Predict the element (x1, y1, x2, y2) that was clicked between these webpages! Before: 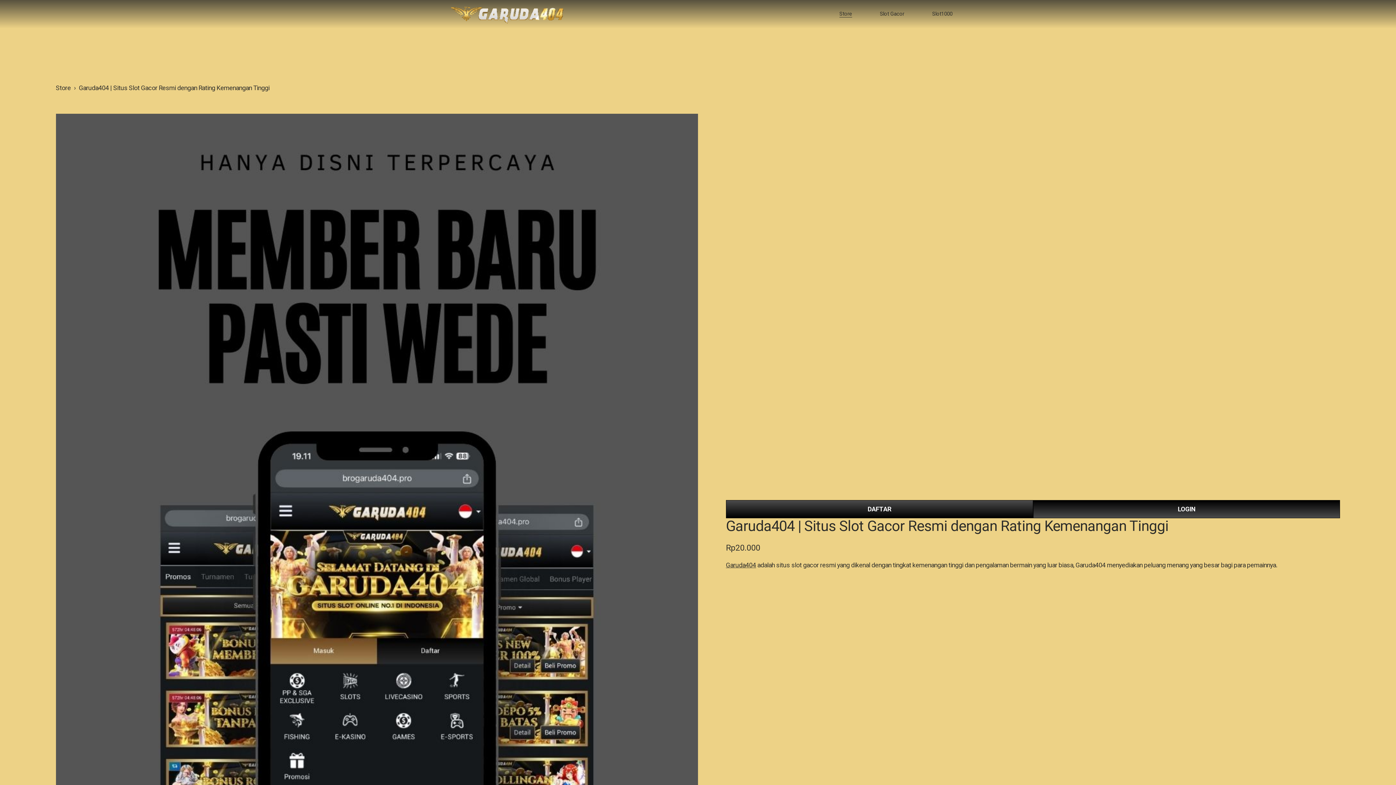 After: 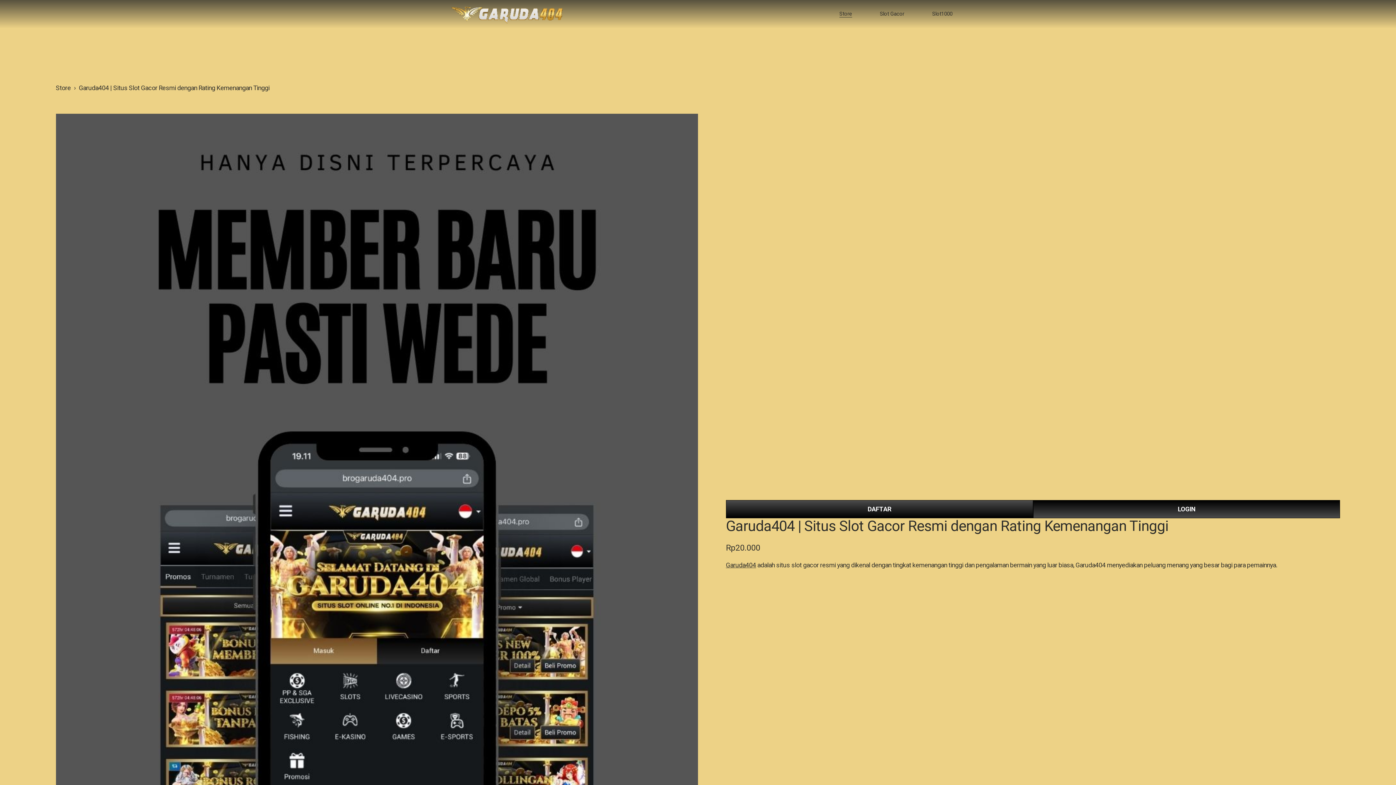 Action: label: Store bbox: (55, 84, 70, 91)